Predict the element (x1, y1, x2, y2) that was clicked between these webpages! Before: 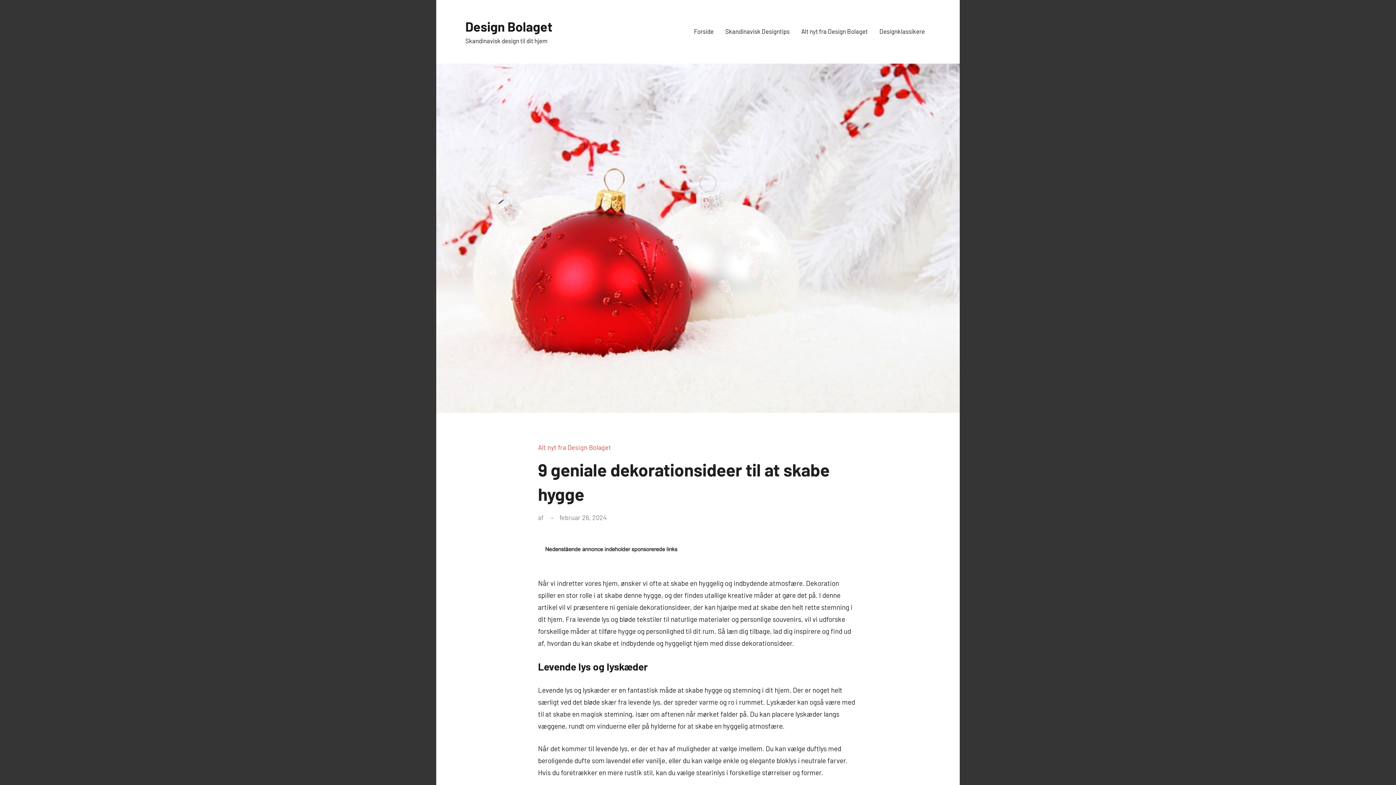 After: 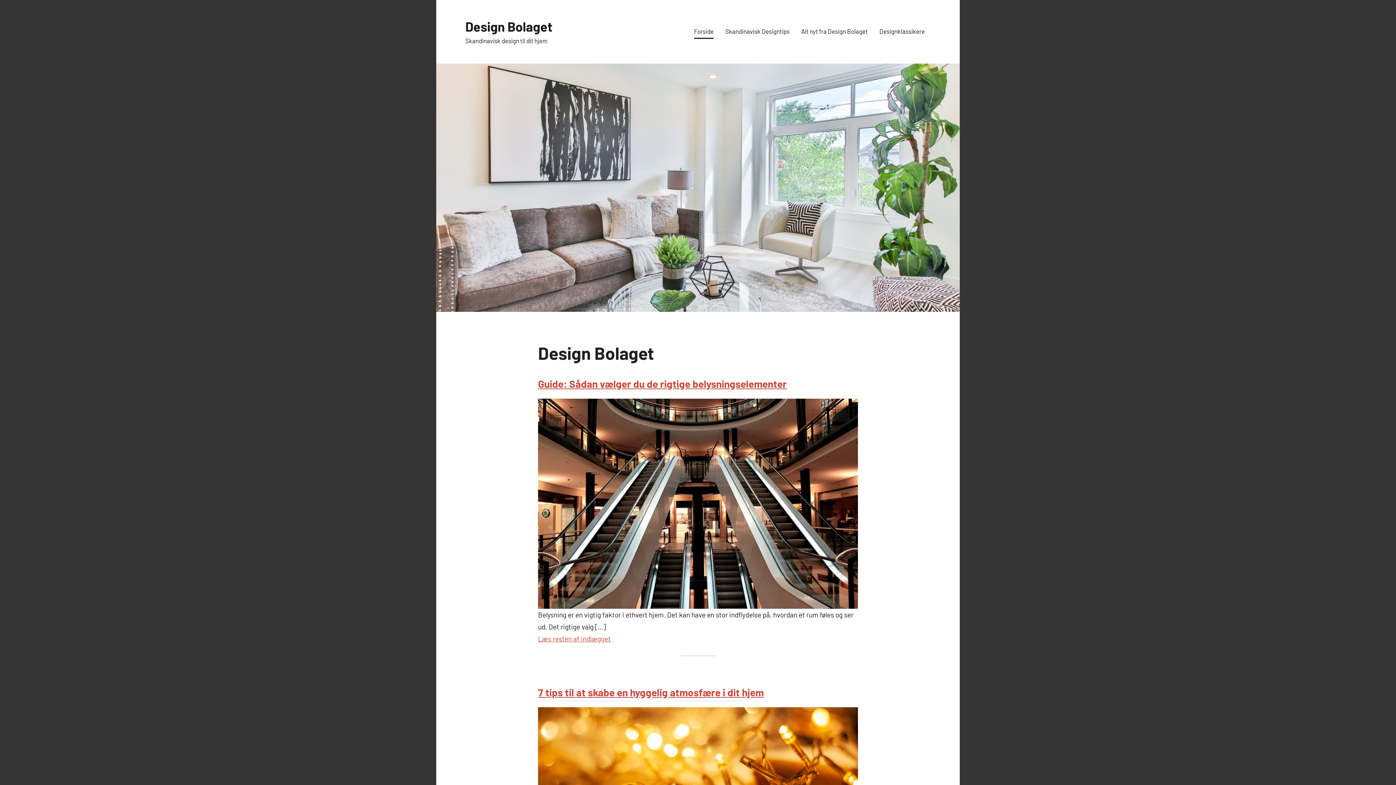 Action: label: Design Bolaget bbox: (465, 18, 552, 34)